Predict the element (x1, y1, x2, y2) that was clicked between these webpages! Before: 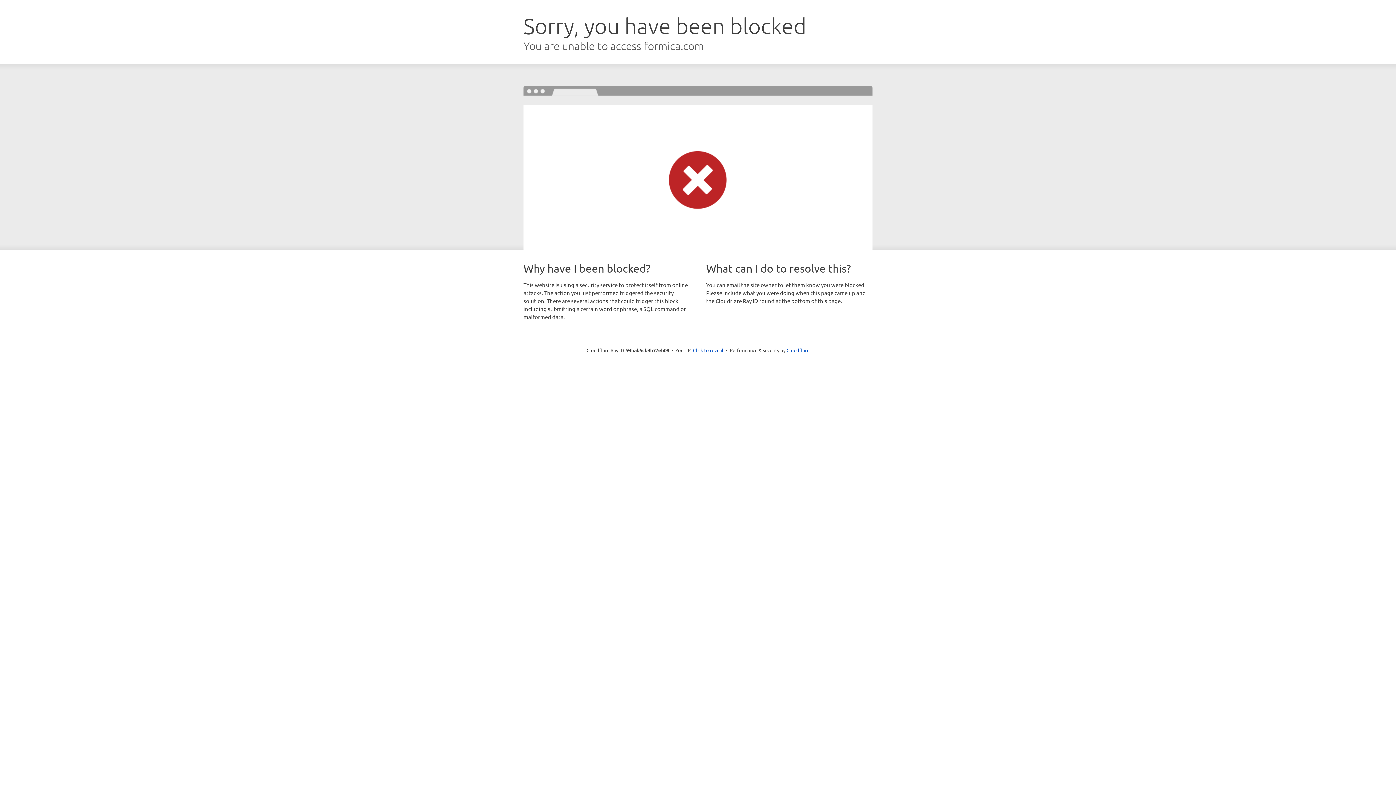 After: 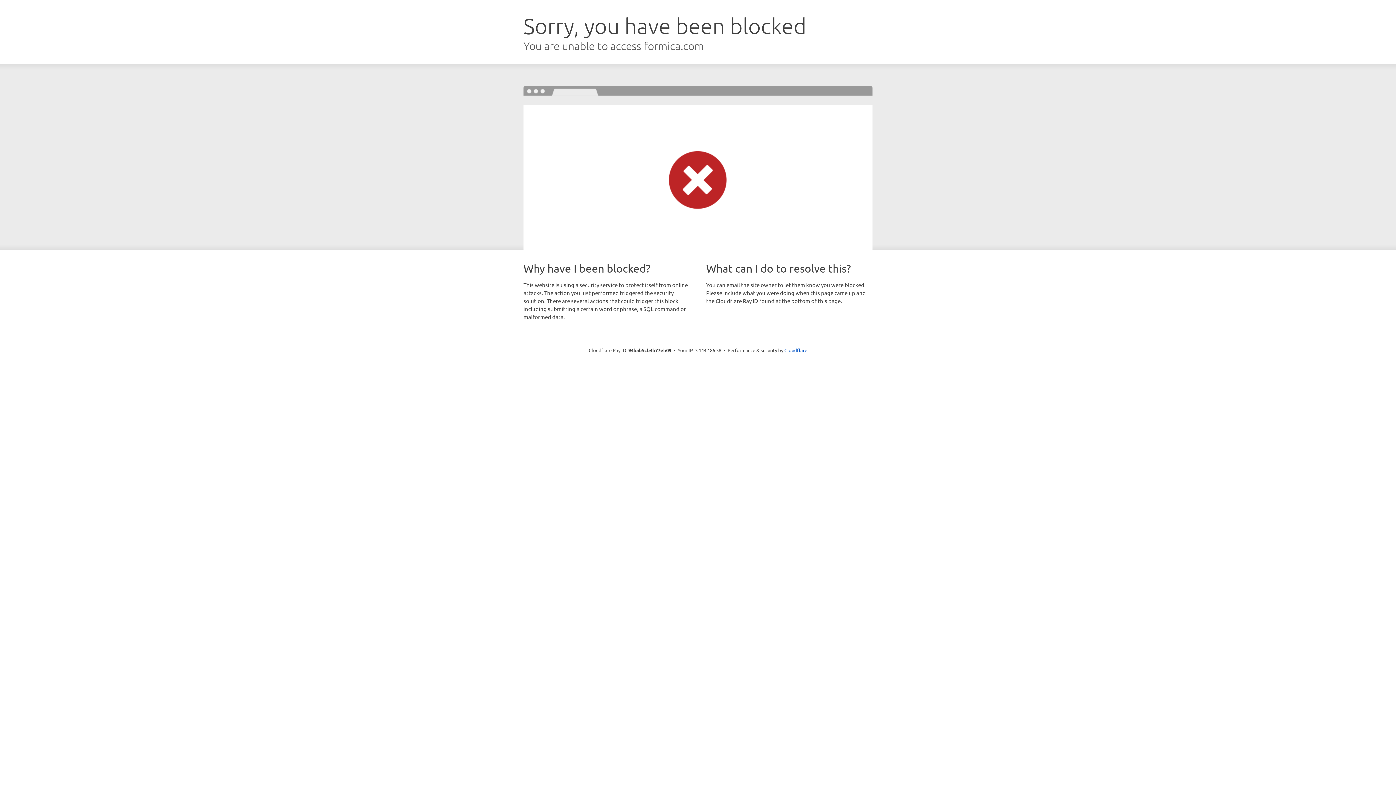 Action: label: Click to reveal bbox: (693, 346, 723, 353)